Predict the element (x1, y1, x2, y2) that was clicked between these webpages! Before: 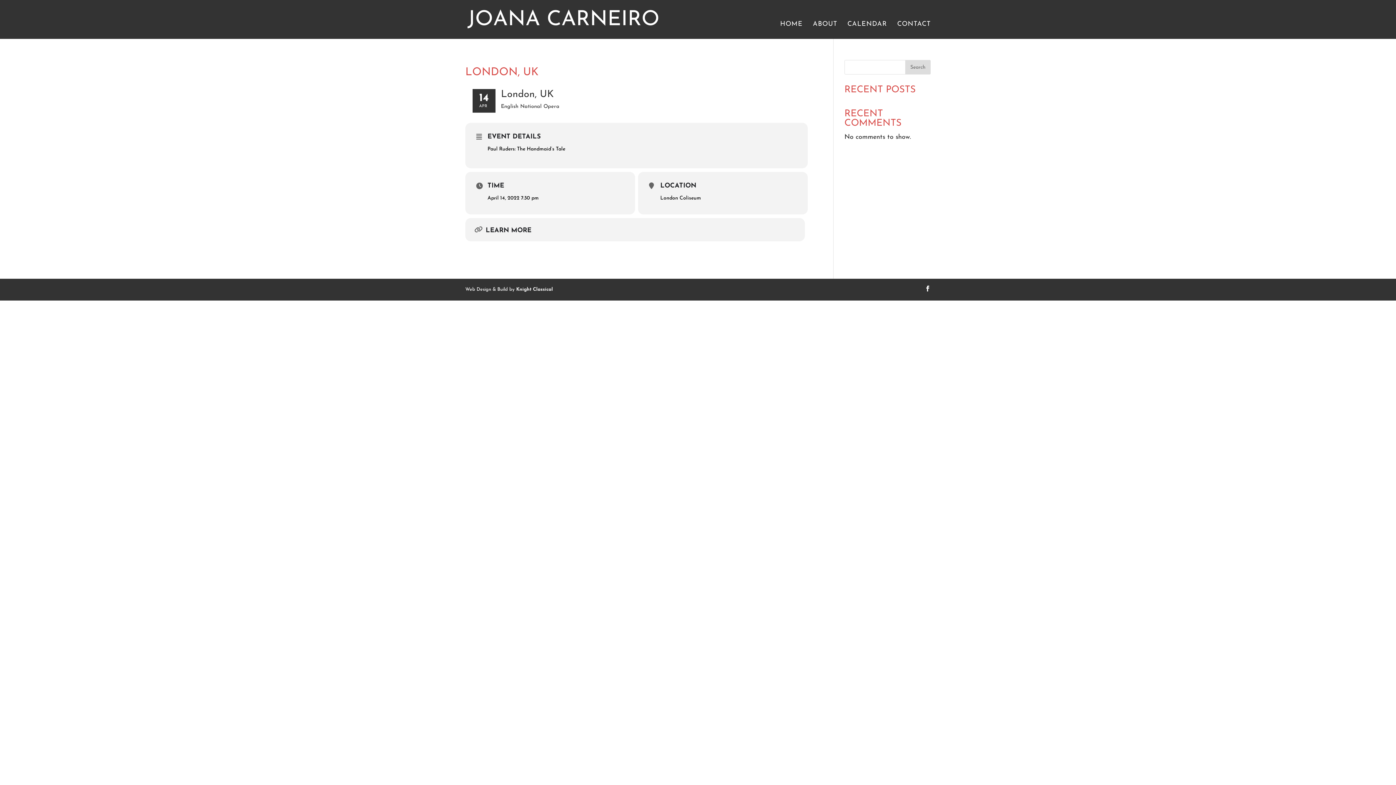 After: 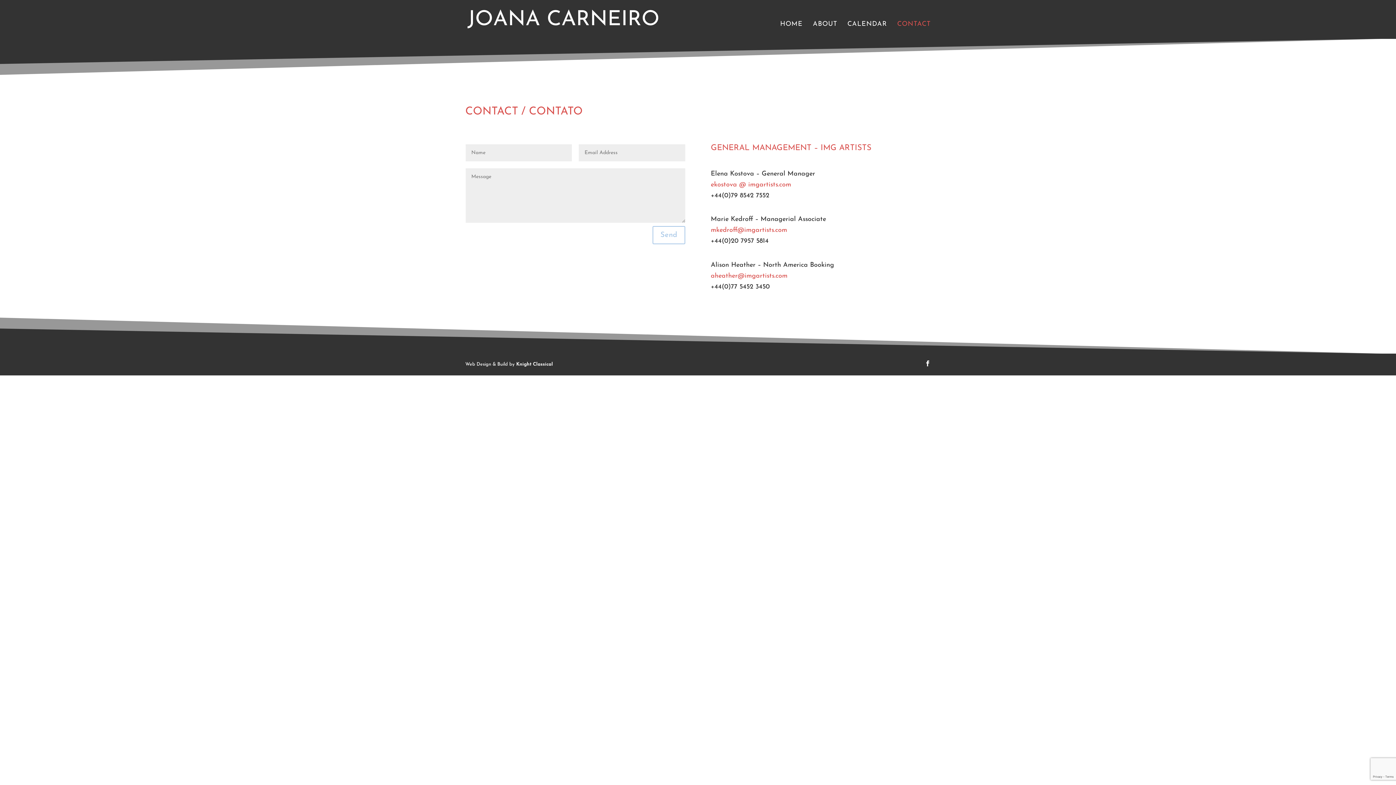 Action: bbox: (897, 21, 930, 38) label: CONTACT